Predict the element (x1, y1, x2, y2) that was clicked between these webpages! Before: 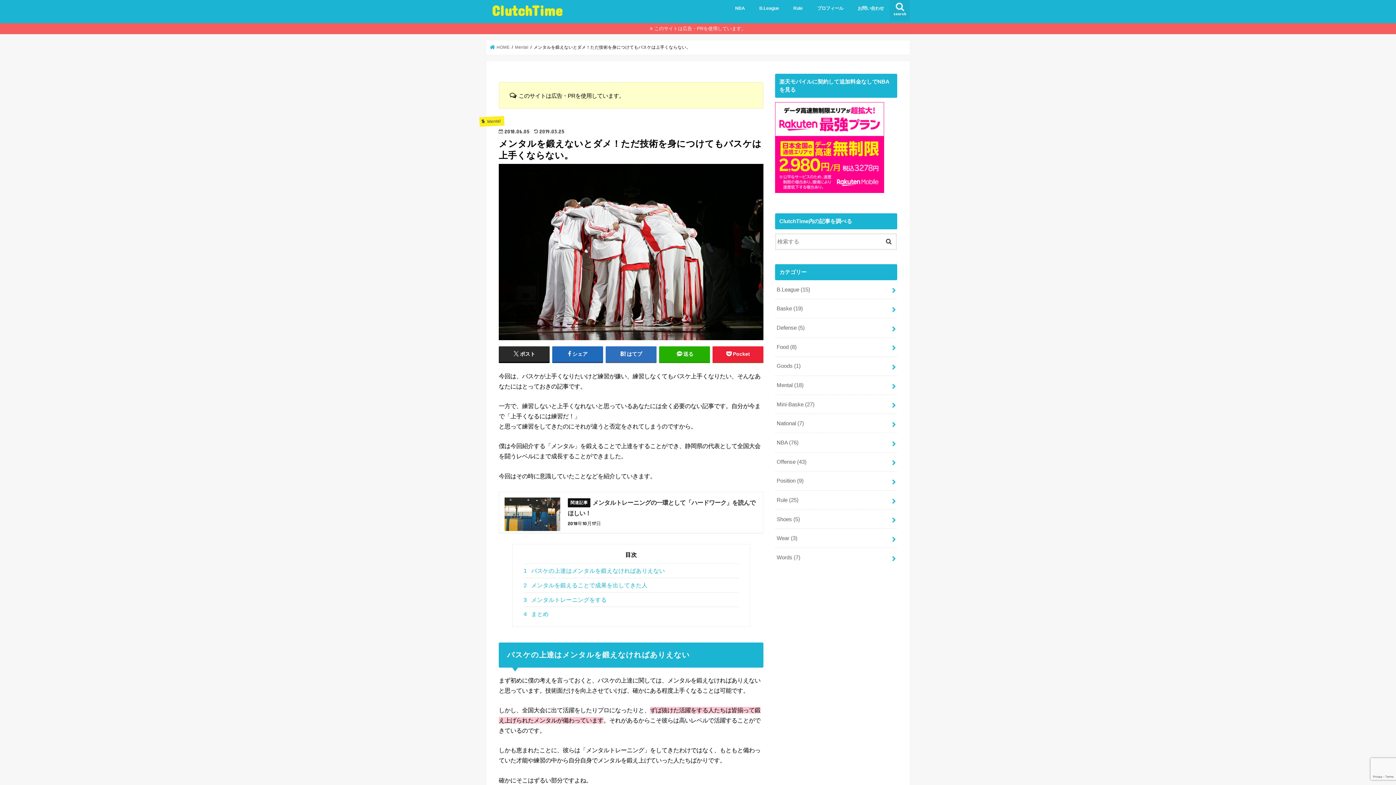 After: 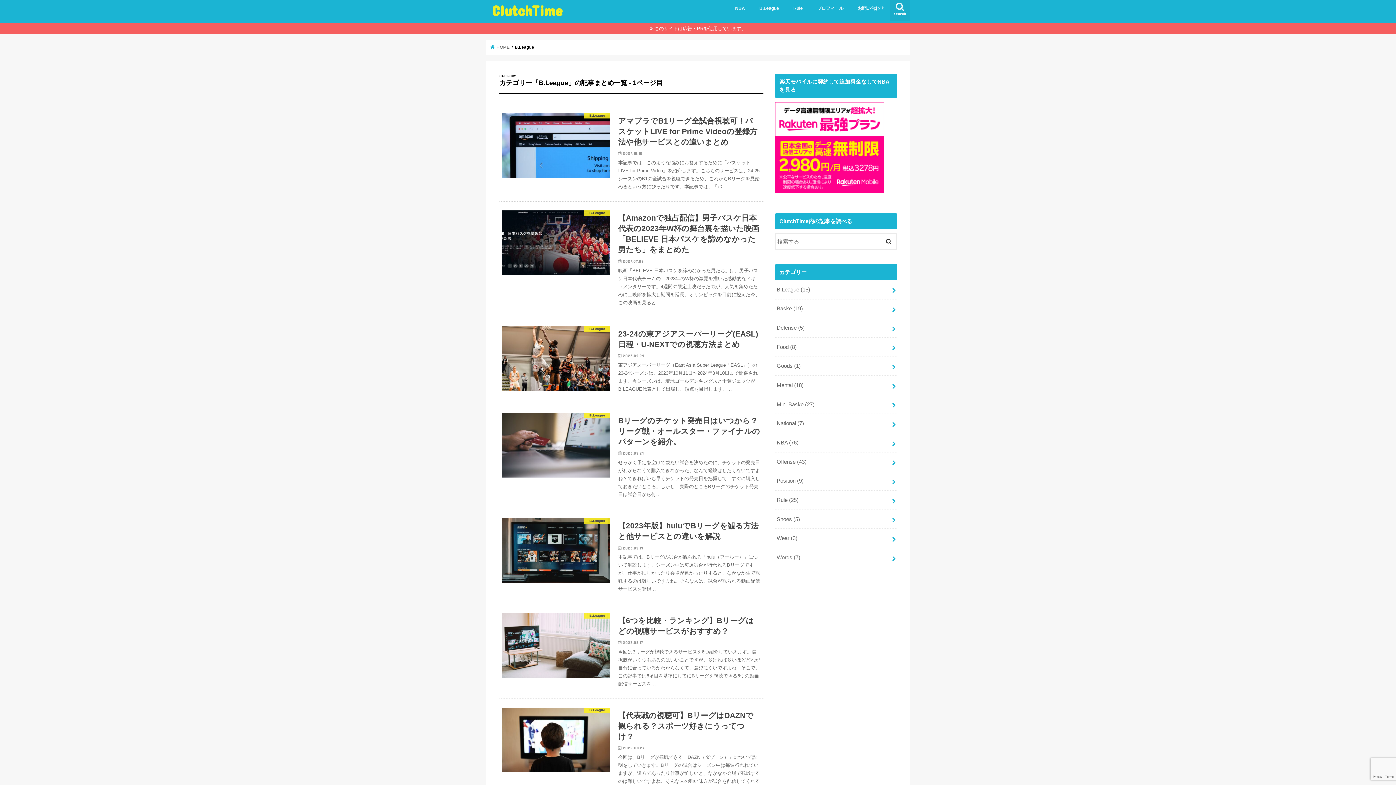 Action: label: B.League (15) bbox: (775, 280, 897, 299)